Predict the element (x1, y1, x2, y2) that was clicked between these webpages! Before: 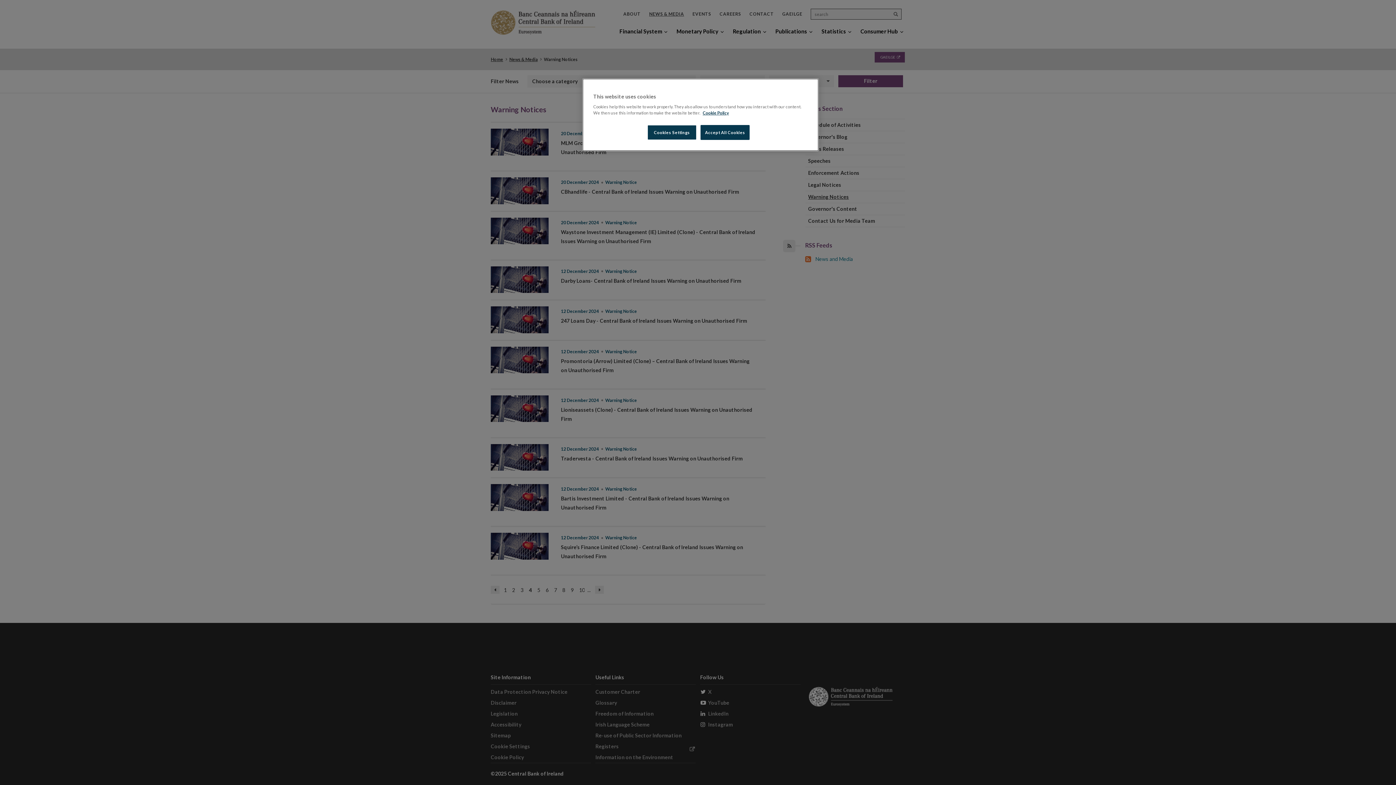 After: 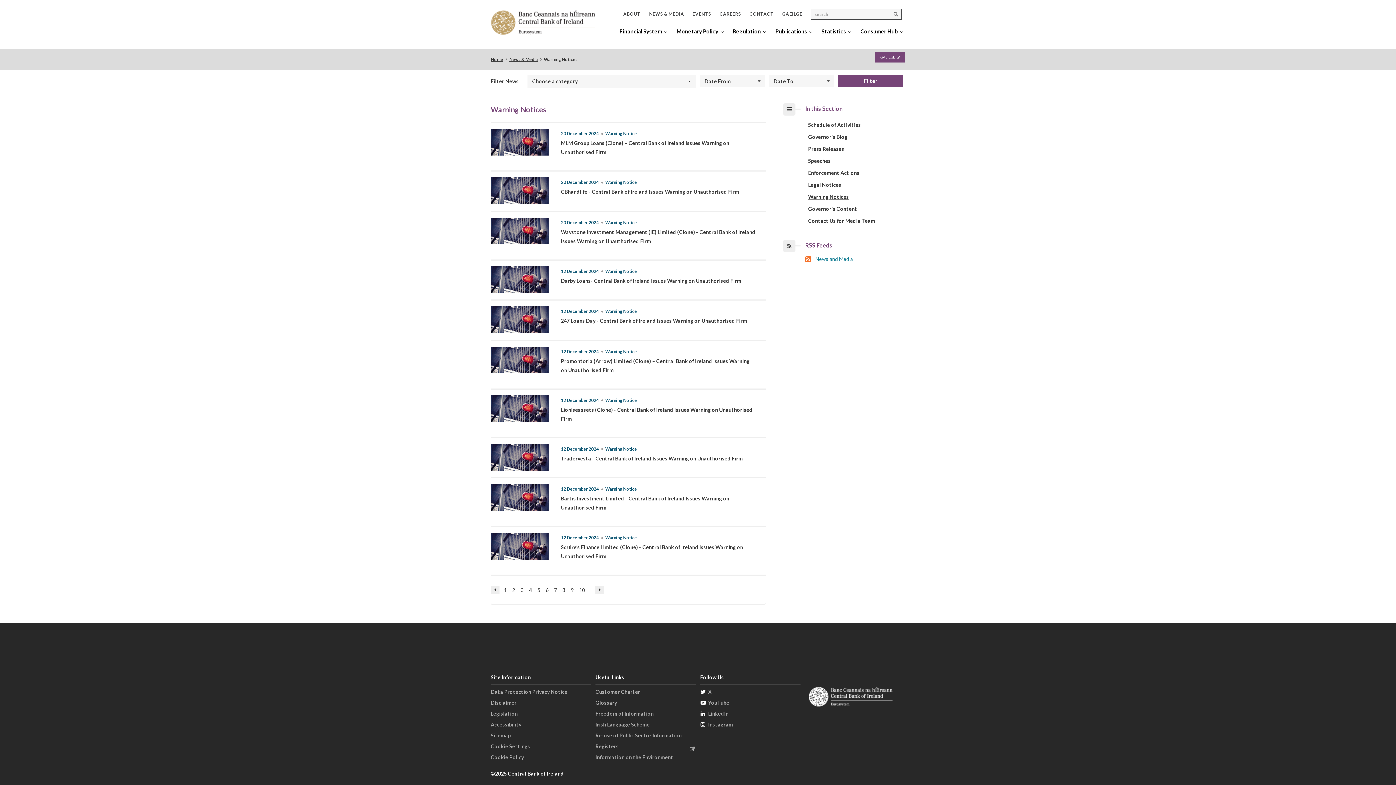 Action: bbox: (700, 125, 749, 140) label: Accept All Cookies